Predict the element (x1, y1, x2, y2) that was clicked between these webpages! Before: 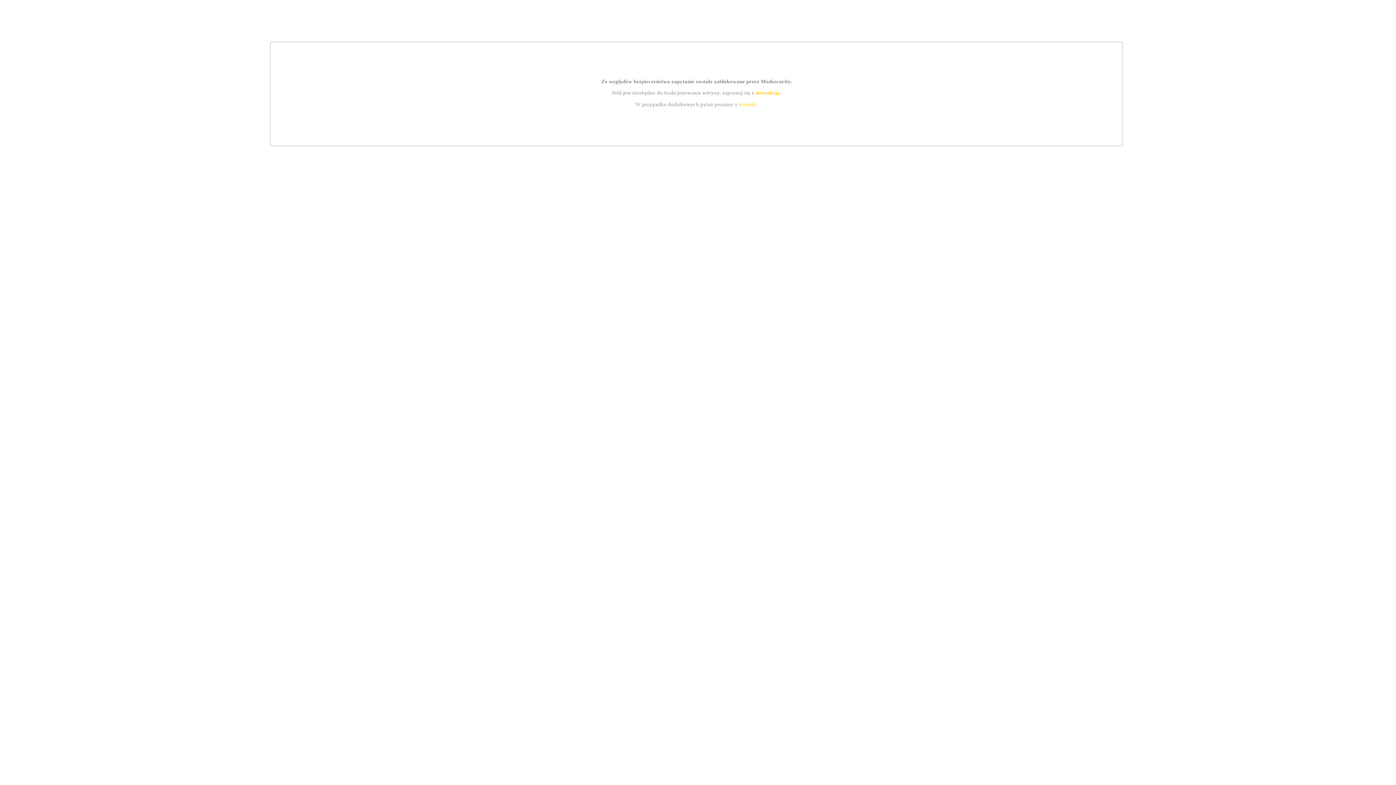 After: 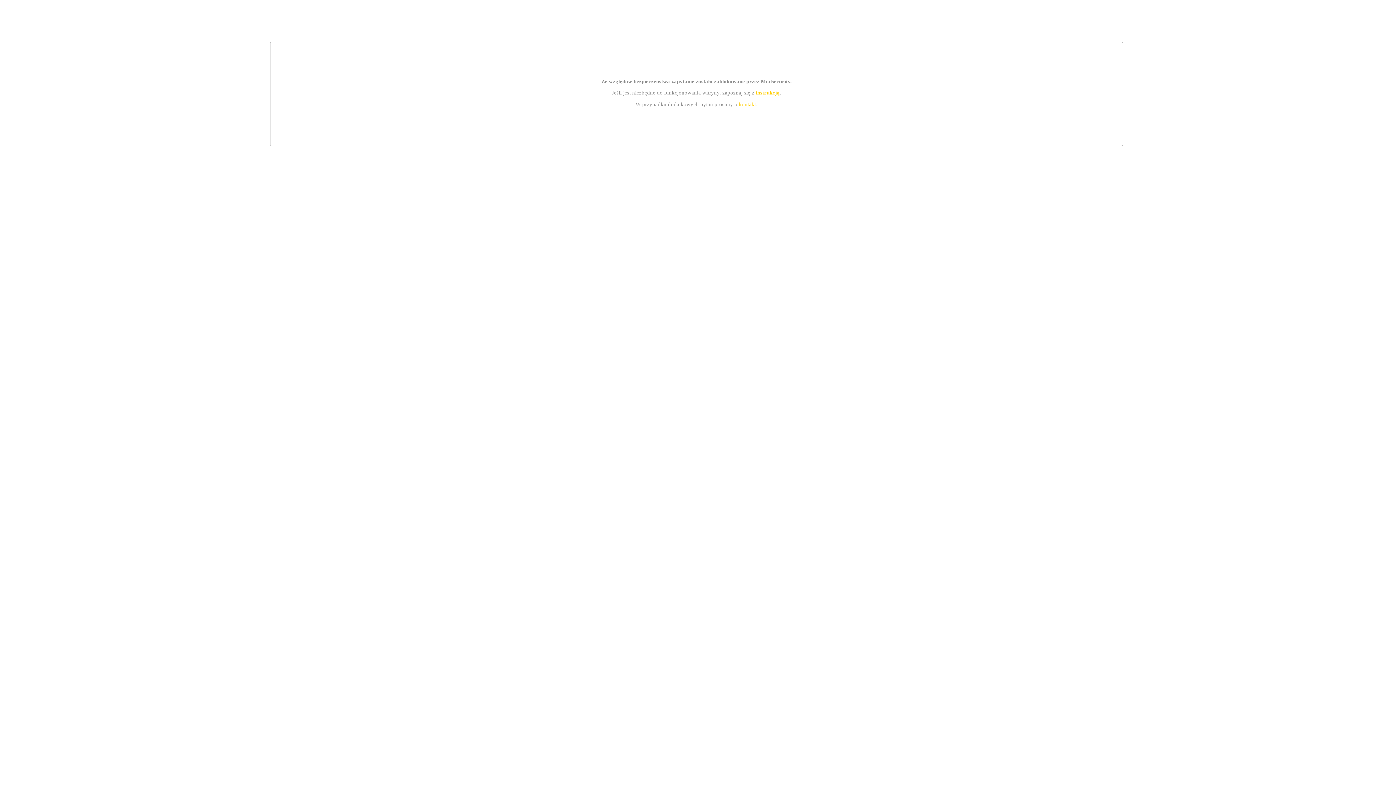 Action: label: instrukcją bbox: (755, 89, 779, 95)